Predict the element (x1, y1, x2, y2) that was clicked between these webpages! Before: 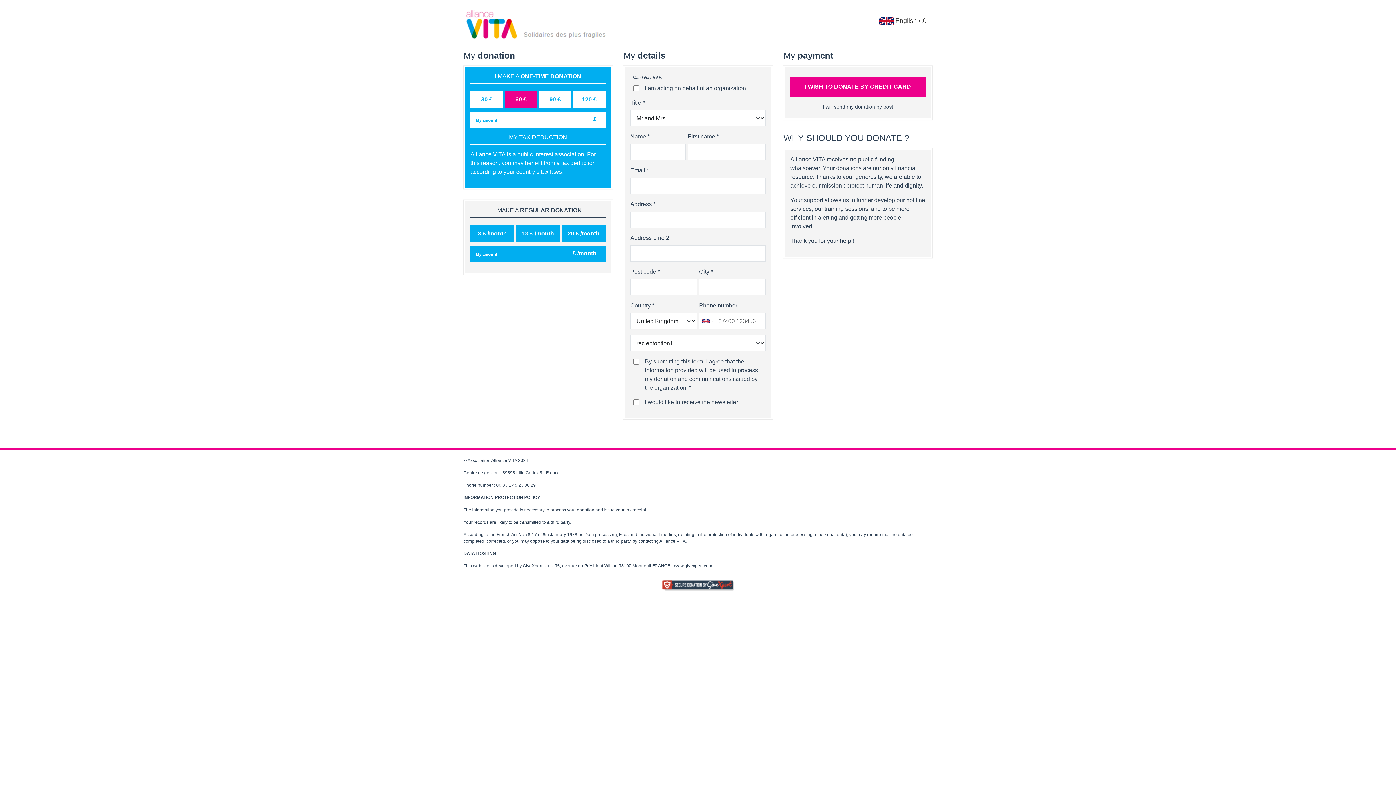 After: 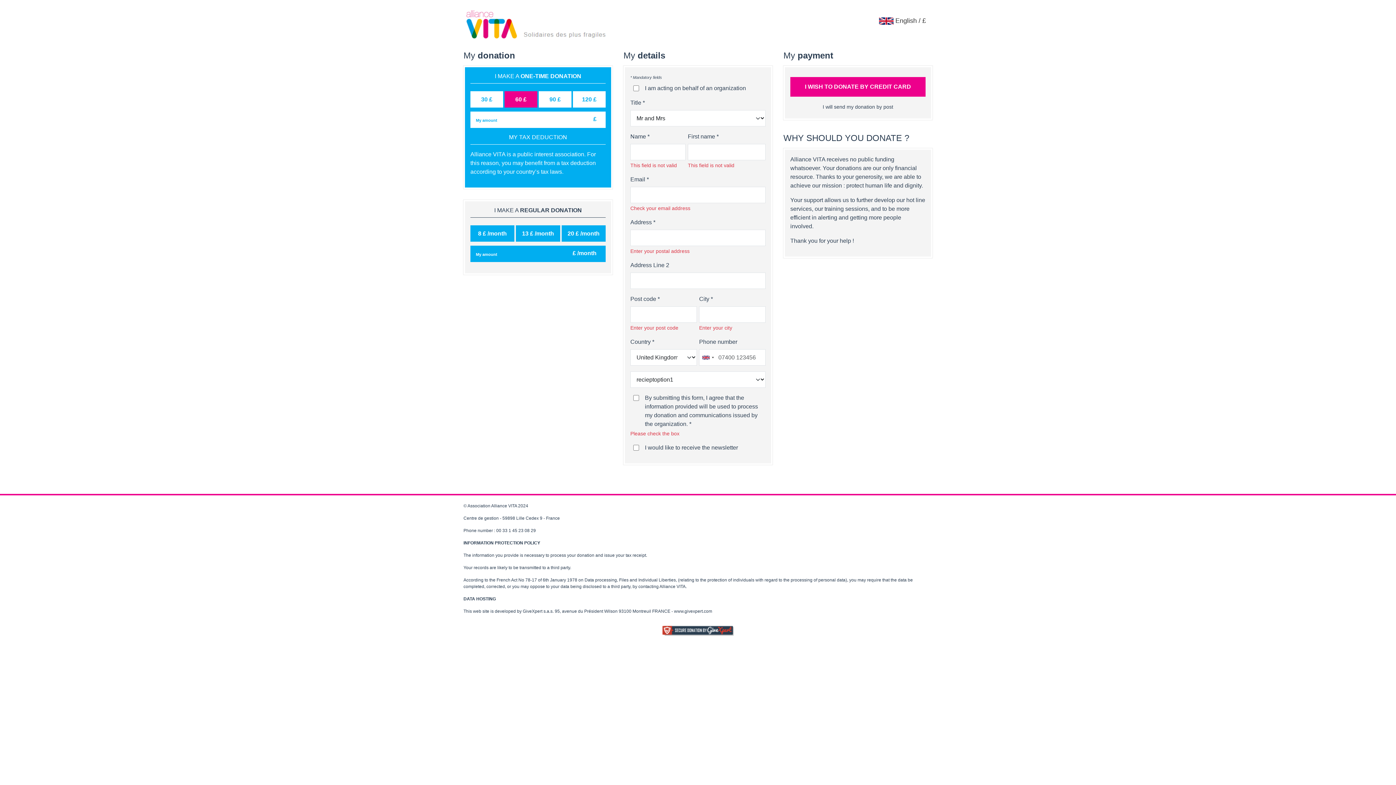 Action: label: I WISH TO DONATE BY CREDIT CARD bbox: (790, 77, 925, 96)